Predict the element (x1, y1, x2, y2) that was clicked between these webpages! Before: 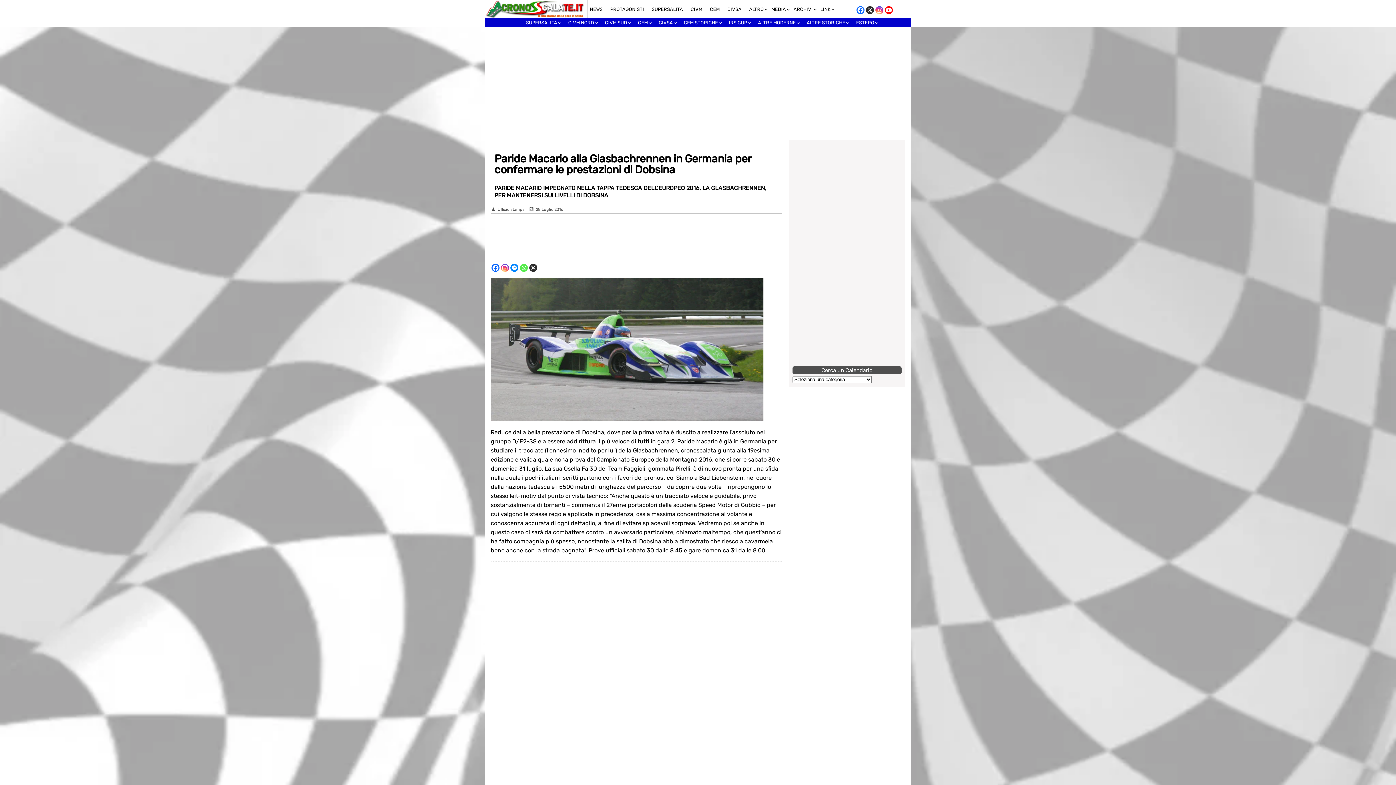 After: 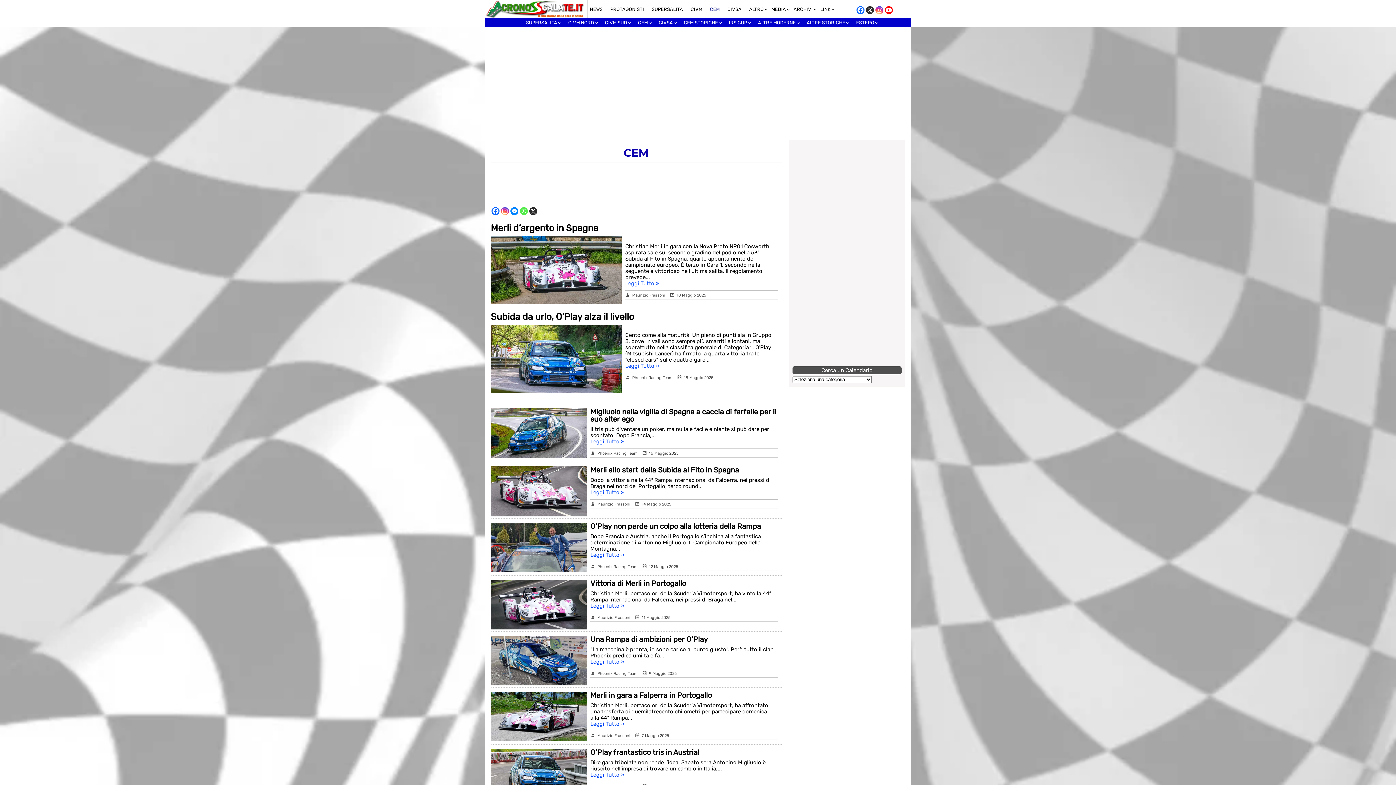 Action: label: CEM bbox: (707, 4, 725, 13)